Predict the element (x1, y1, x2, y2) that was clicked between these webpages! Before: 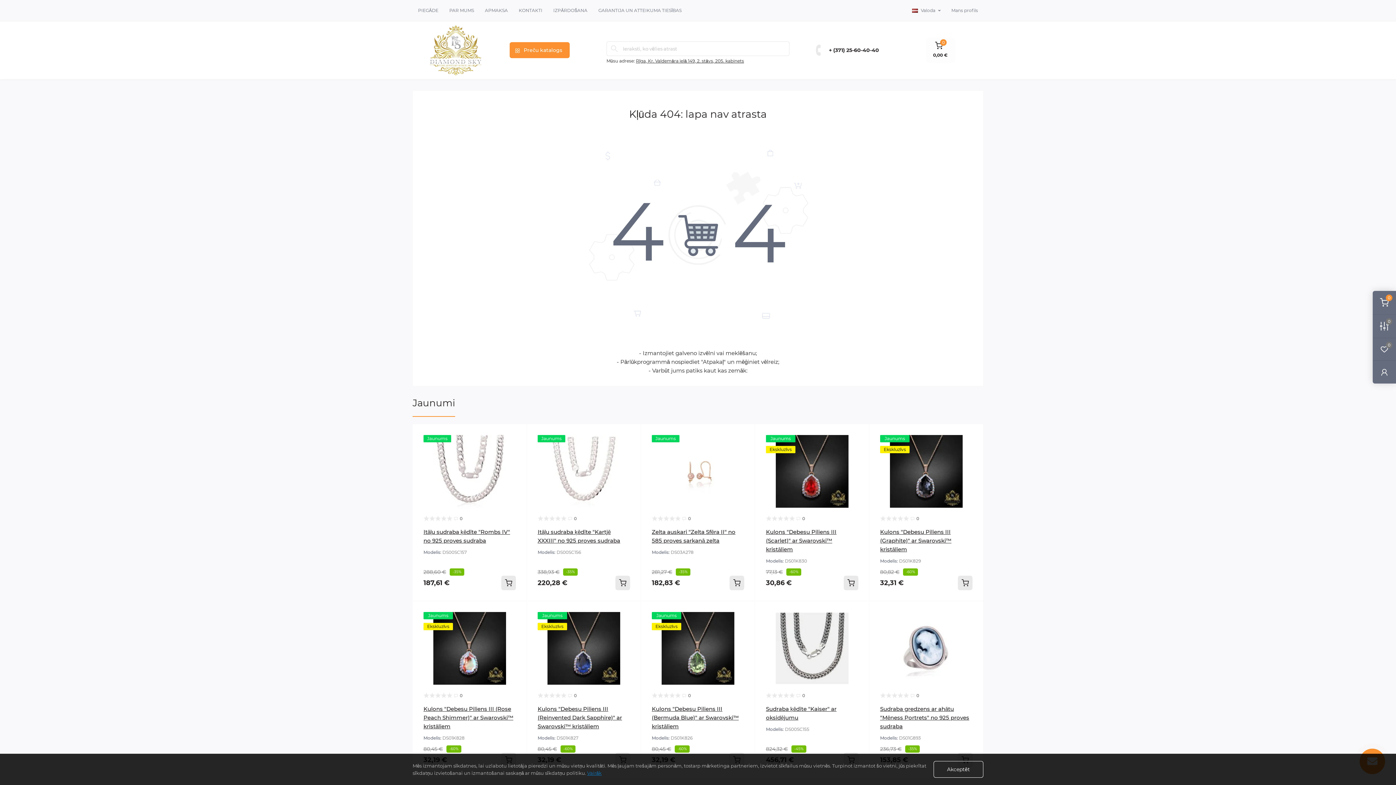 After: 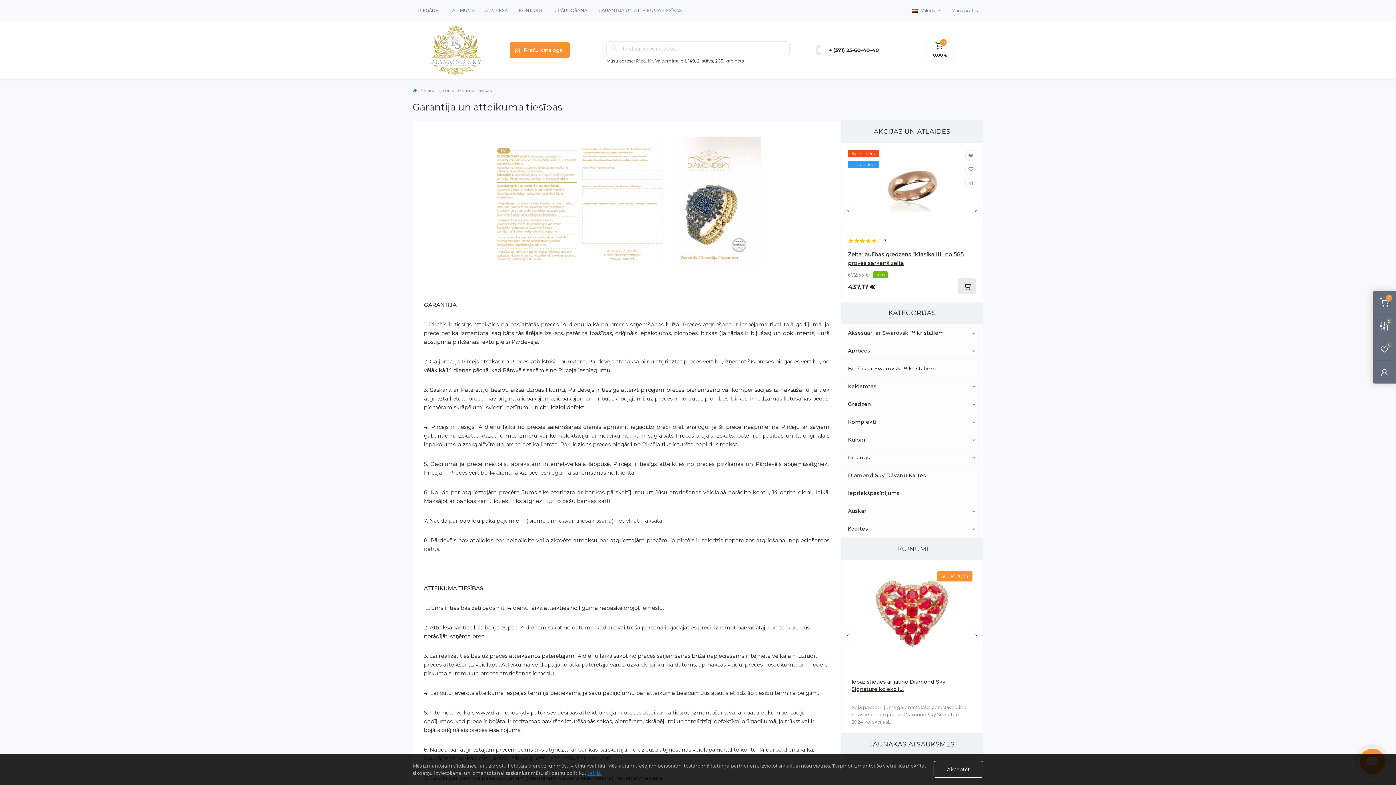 Action: bbox: (598, 7, 681, 13) label: GARANTIJA UN ATTEIKUMA TIESĪBAS